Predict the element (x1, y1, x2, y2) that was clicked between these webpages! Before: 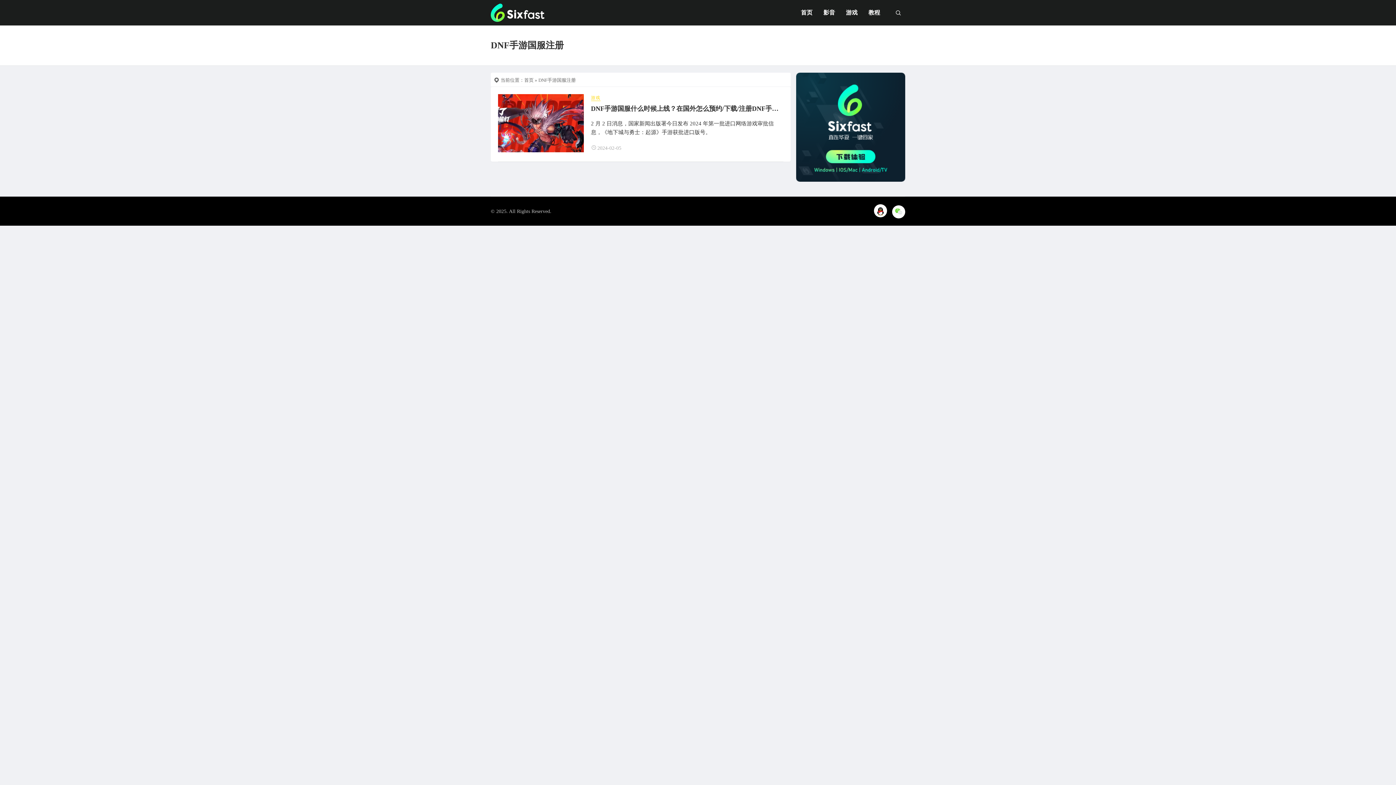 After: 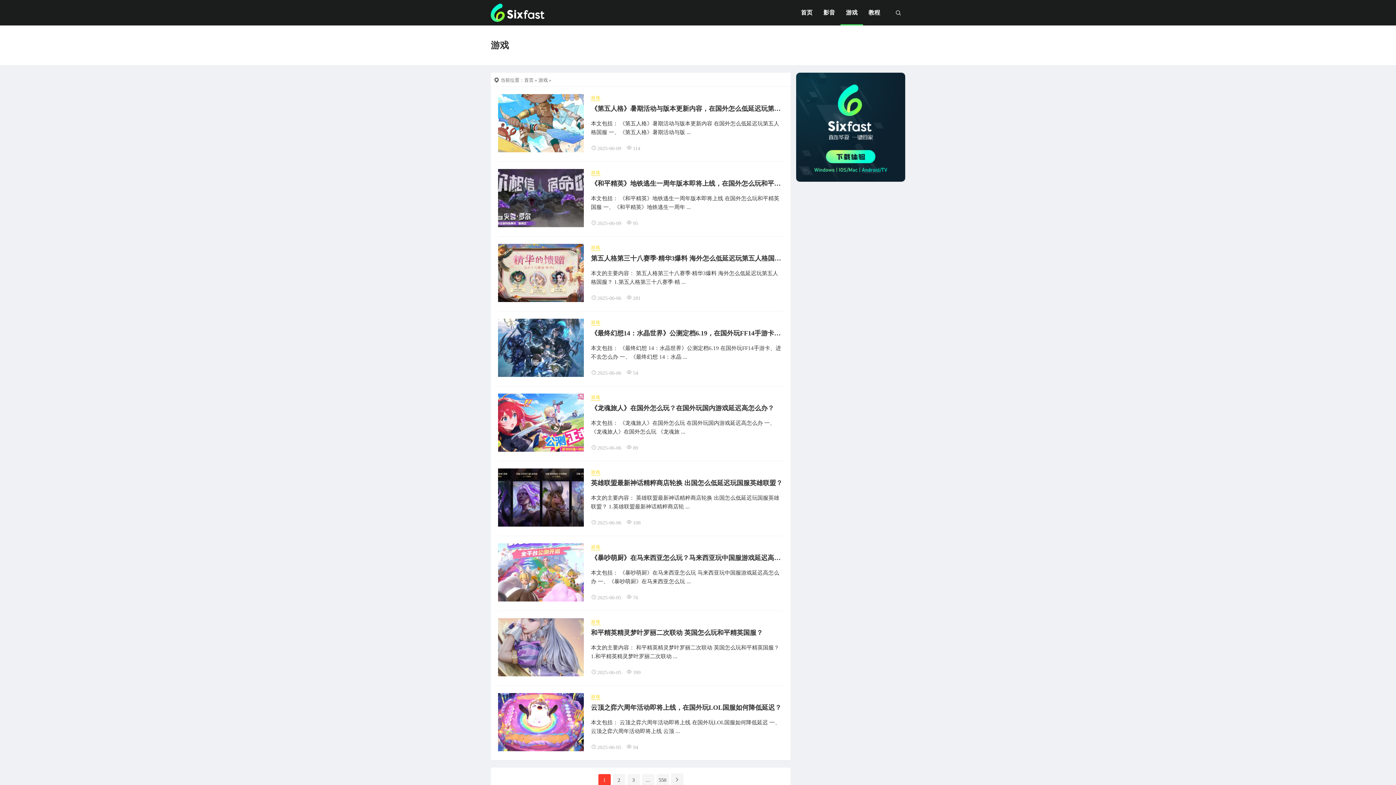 Action: bbox: (591, 94, 600, 101) label: 游戏